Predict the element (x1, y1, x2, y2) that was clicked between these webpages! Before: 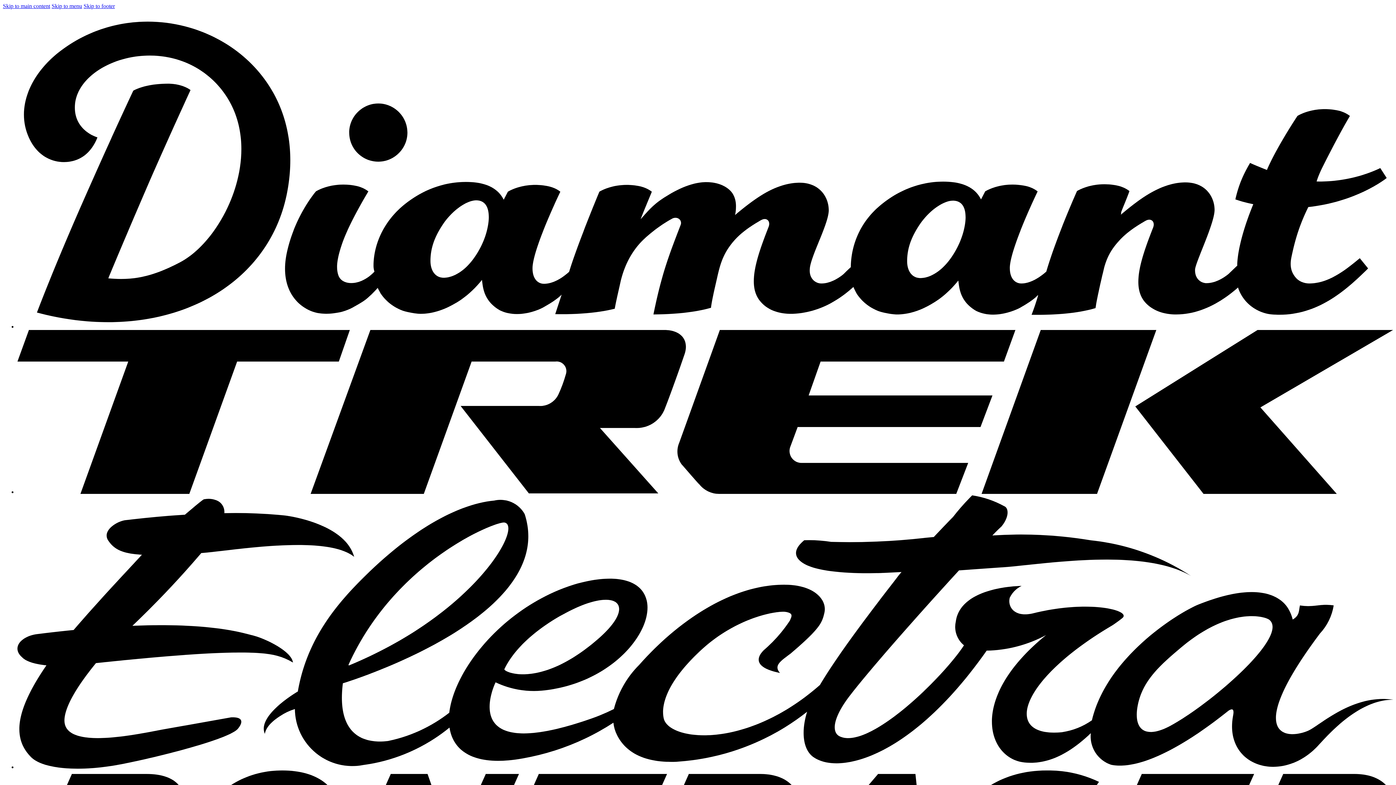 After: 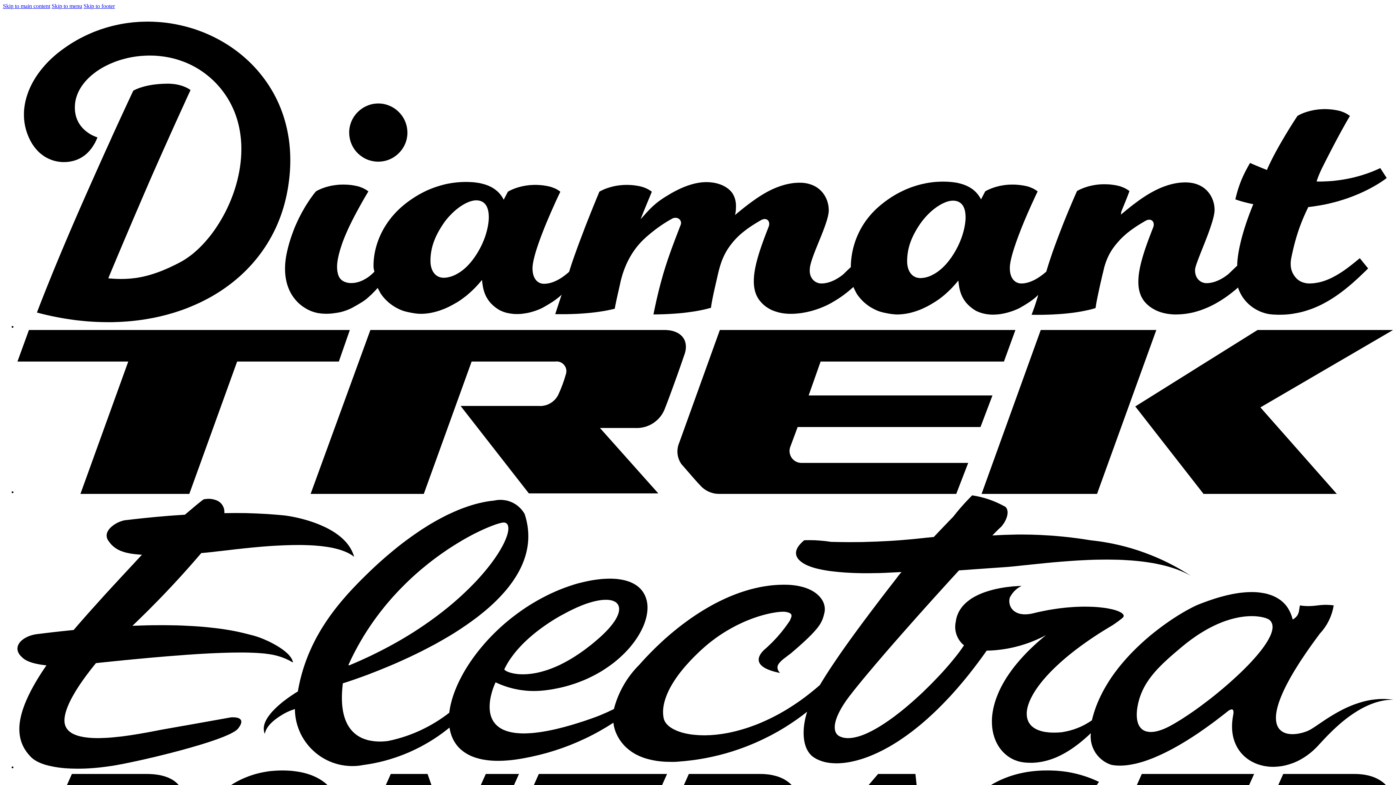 Action: label: External link bbox: (17, 489, 1393, 495)